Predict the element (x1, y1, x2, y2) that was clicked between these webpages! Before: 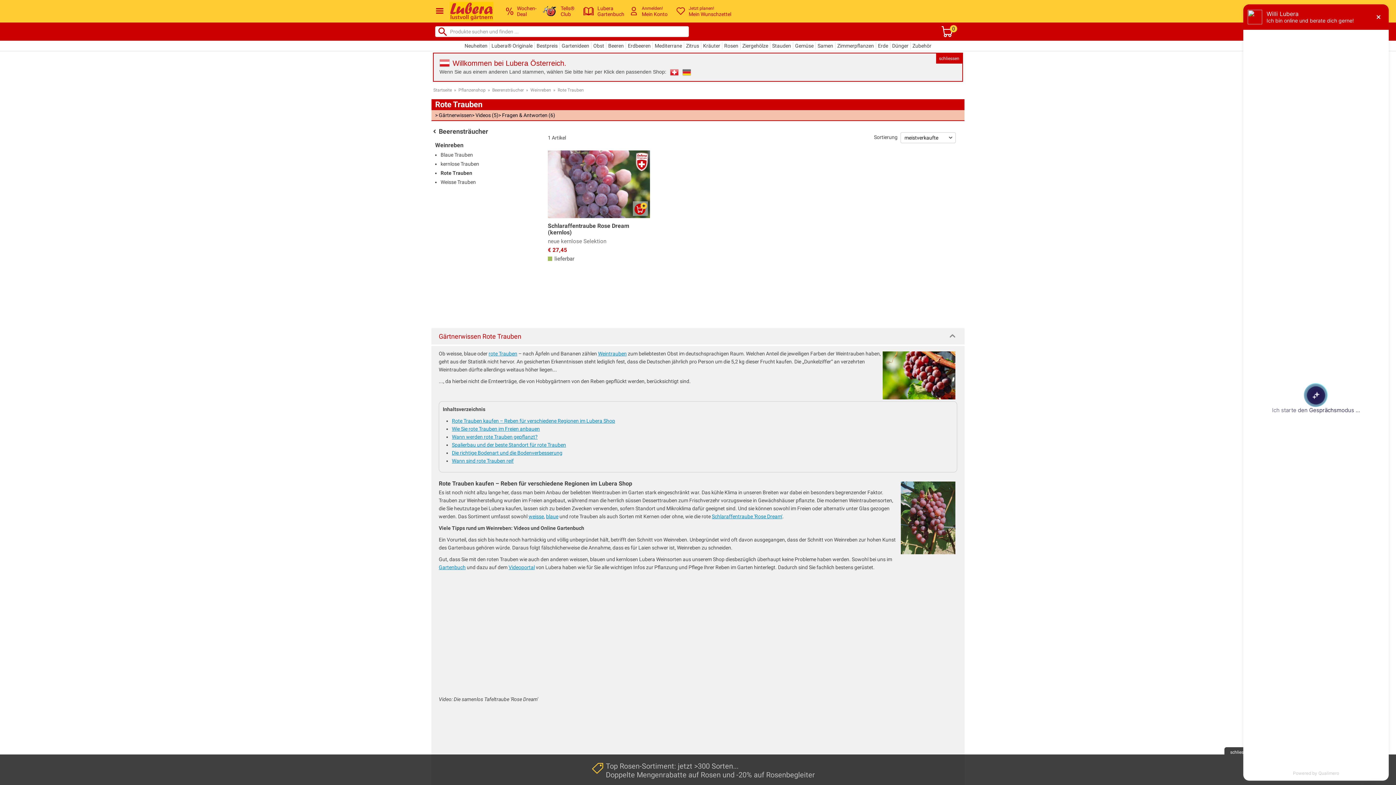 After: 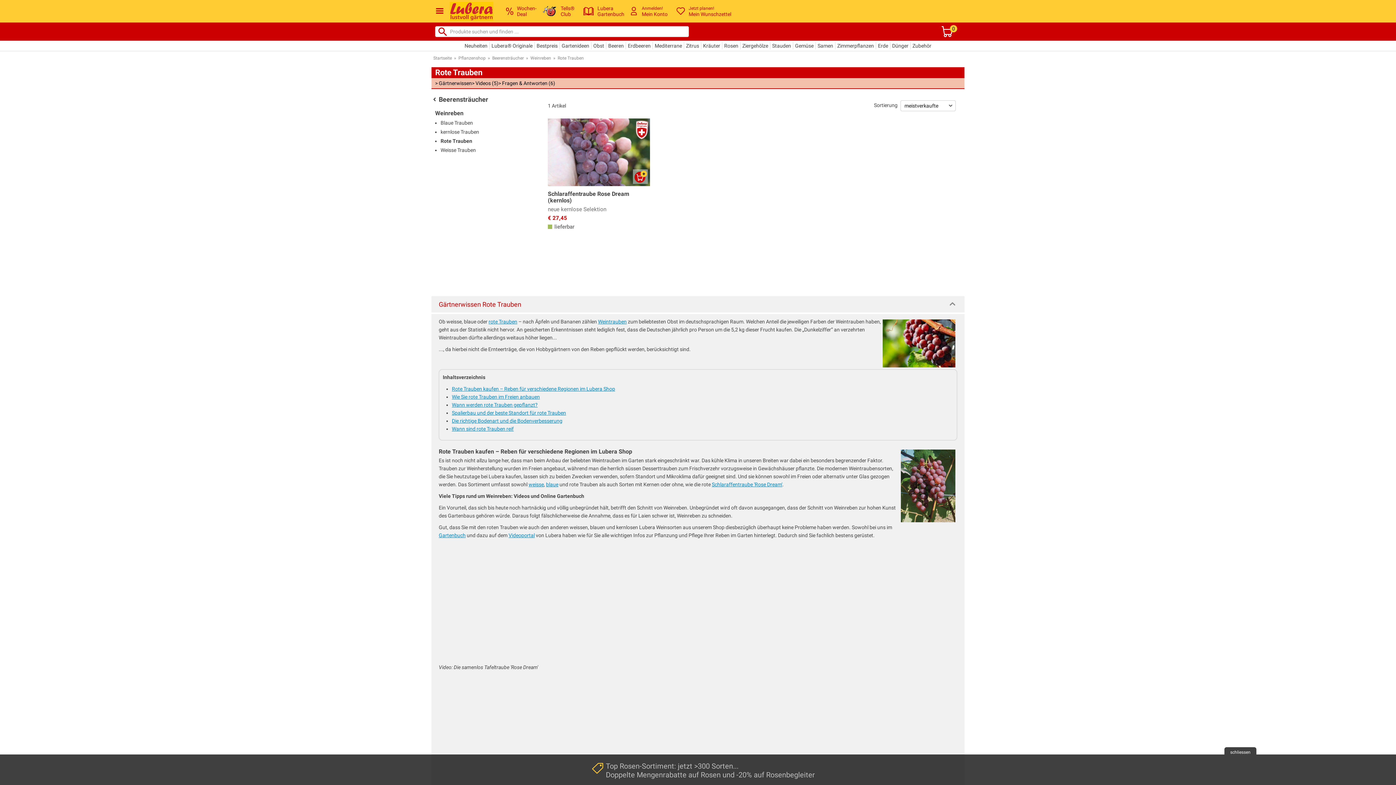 Action: label: Rote Trauben bbox: (440, 170, 472, 175)